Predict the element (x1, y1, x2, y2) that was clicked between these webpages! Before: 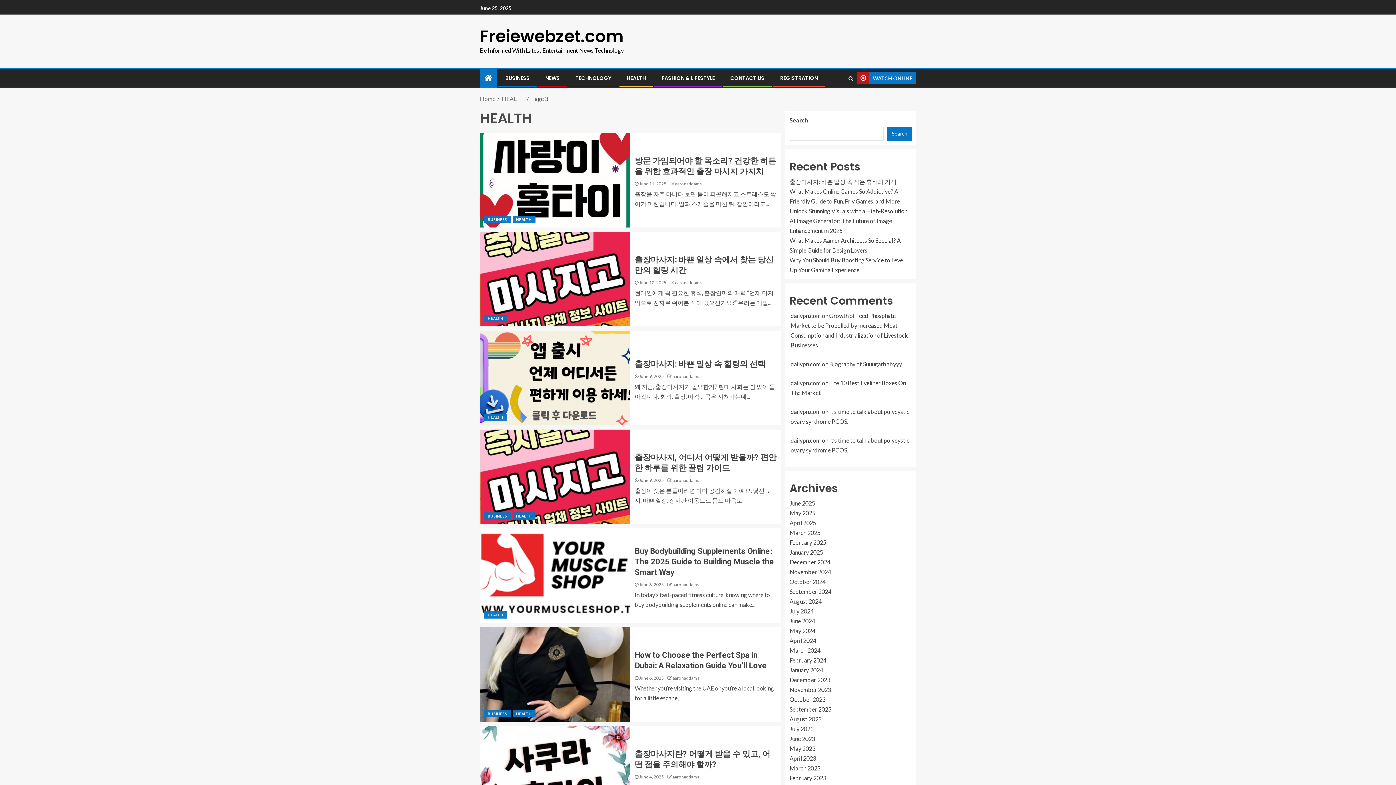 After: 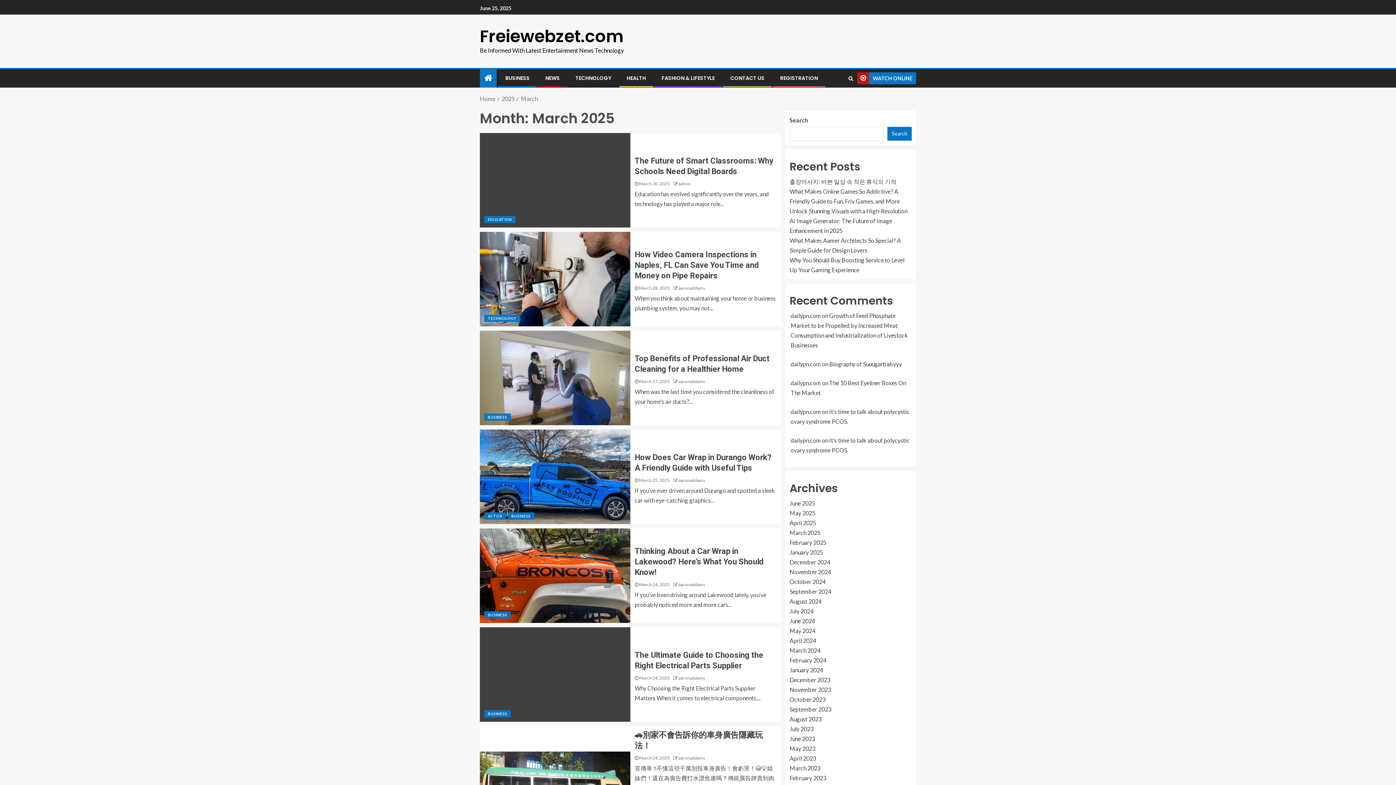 Action: label: March 2025 bbox: (789, 529, 820, 536)